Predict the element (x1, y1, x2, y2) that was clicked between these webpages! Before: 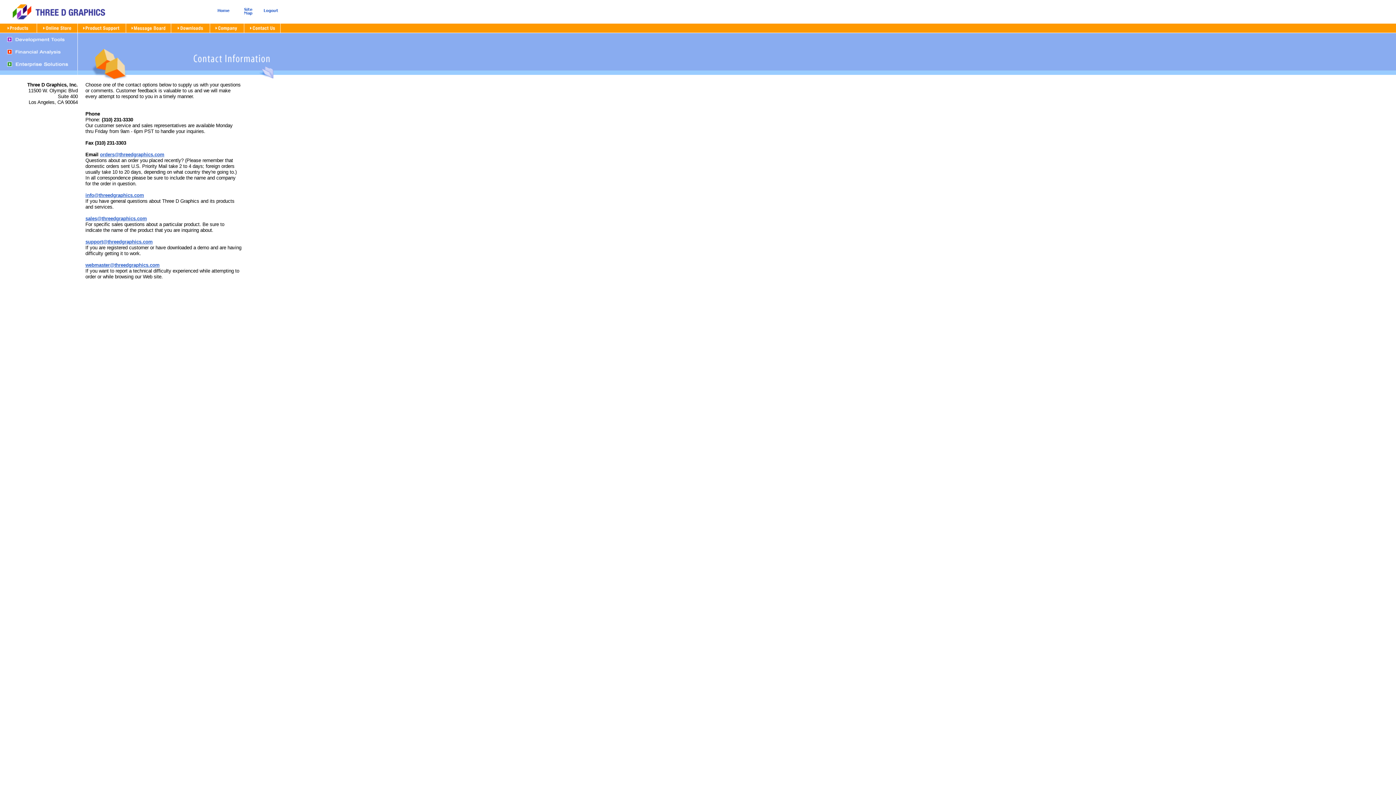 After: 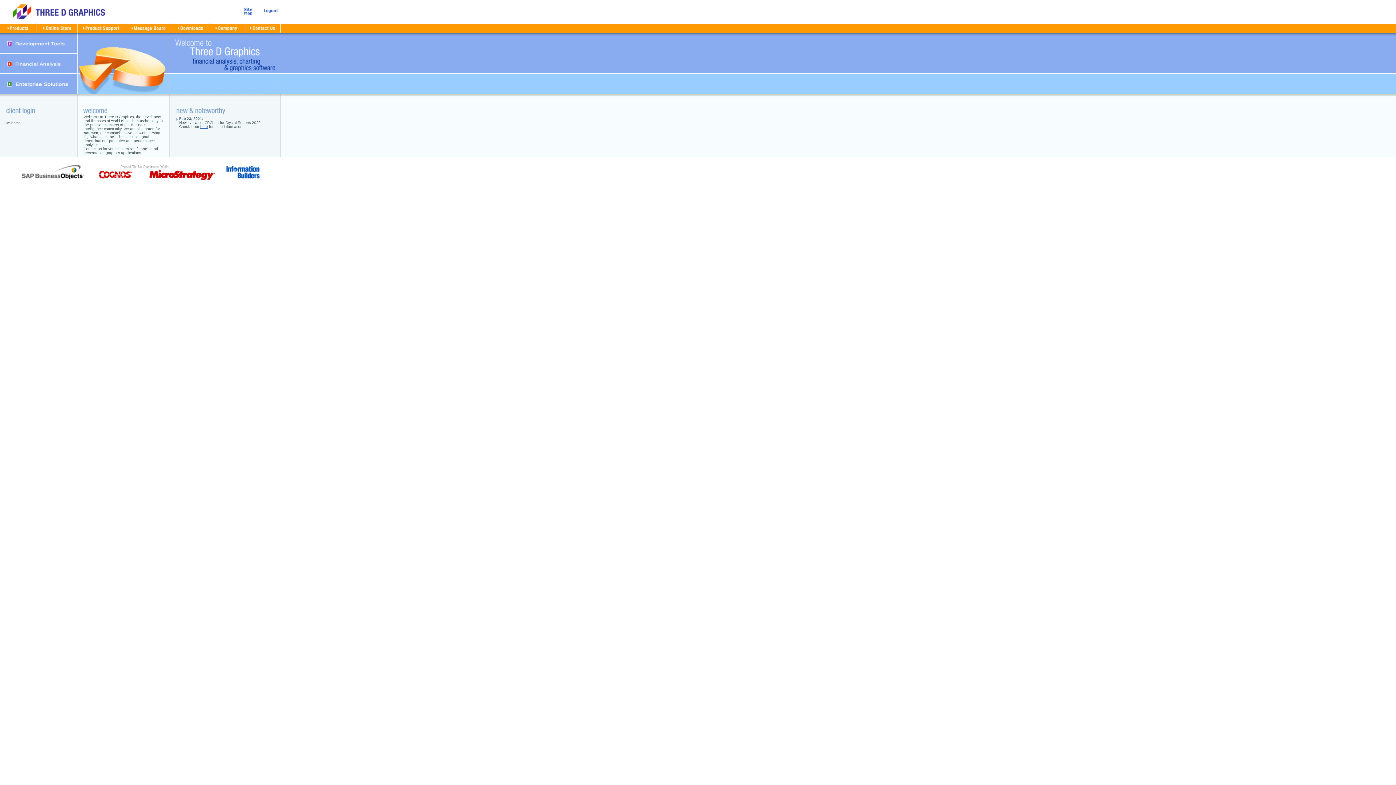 Action: bbox: (0, 18, 107, 24)